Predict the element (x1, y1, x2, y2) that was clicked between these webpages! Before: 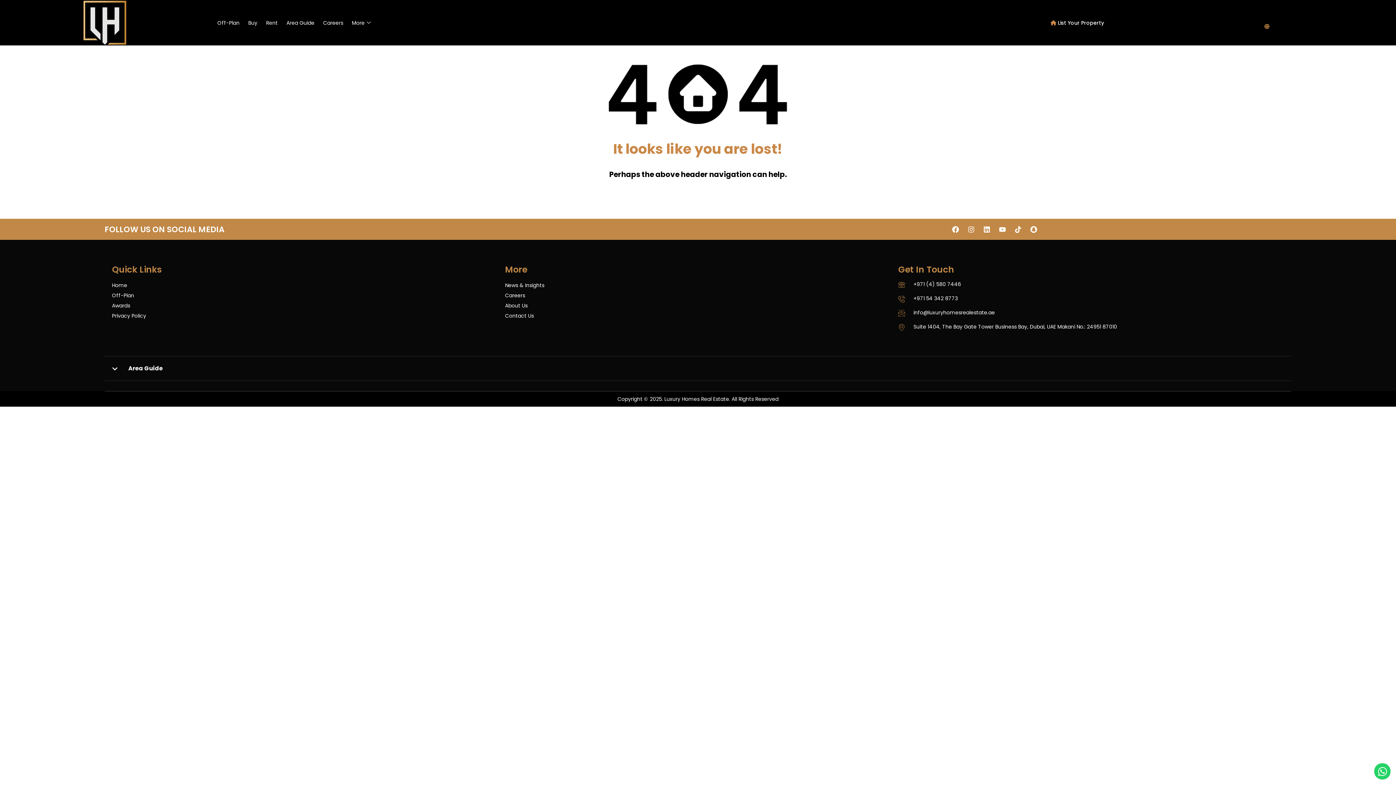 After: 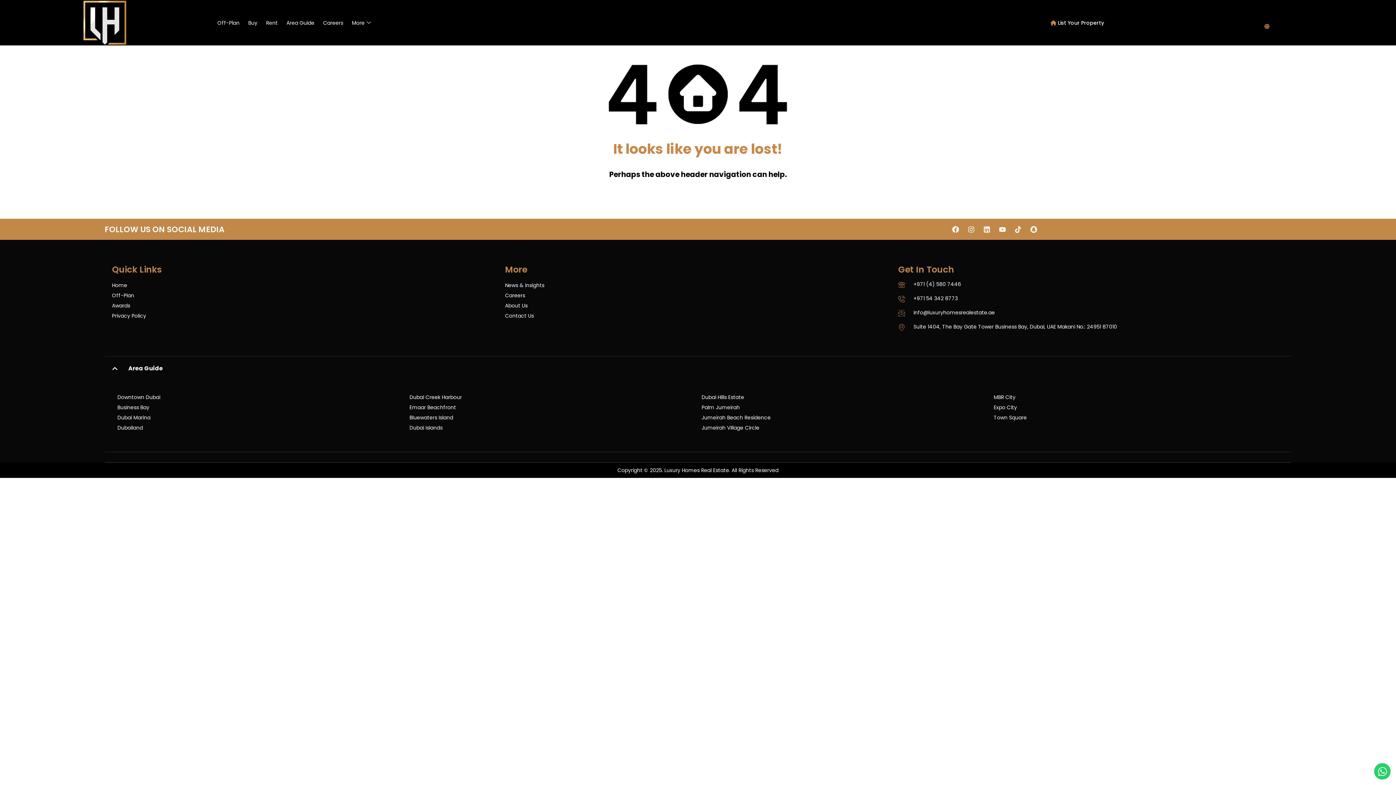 Action: label: Area Guide bbox: (128, 364, 162, 372)